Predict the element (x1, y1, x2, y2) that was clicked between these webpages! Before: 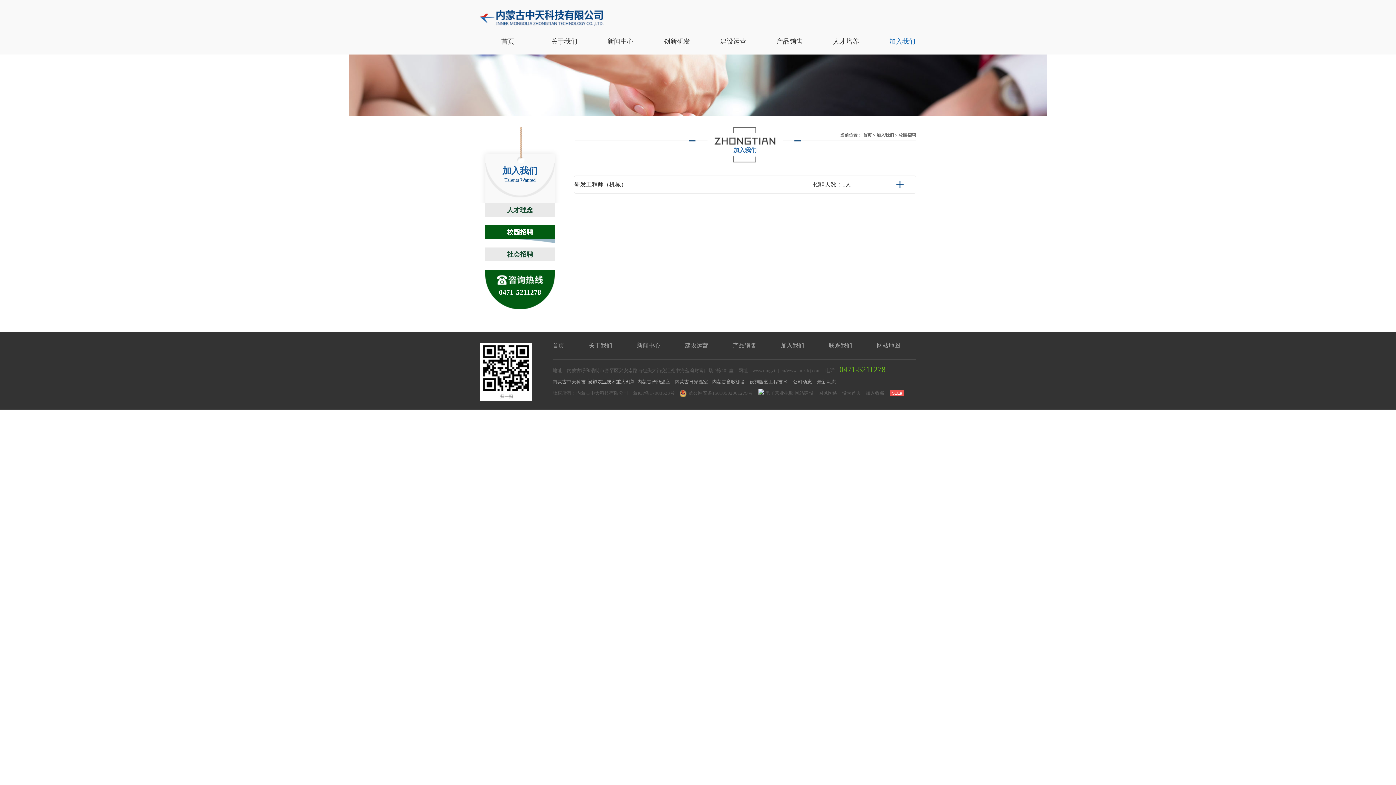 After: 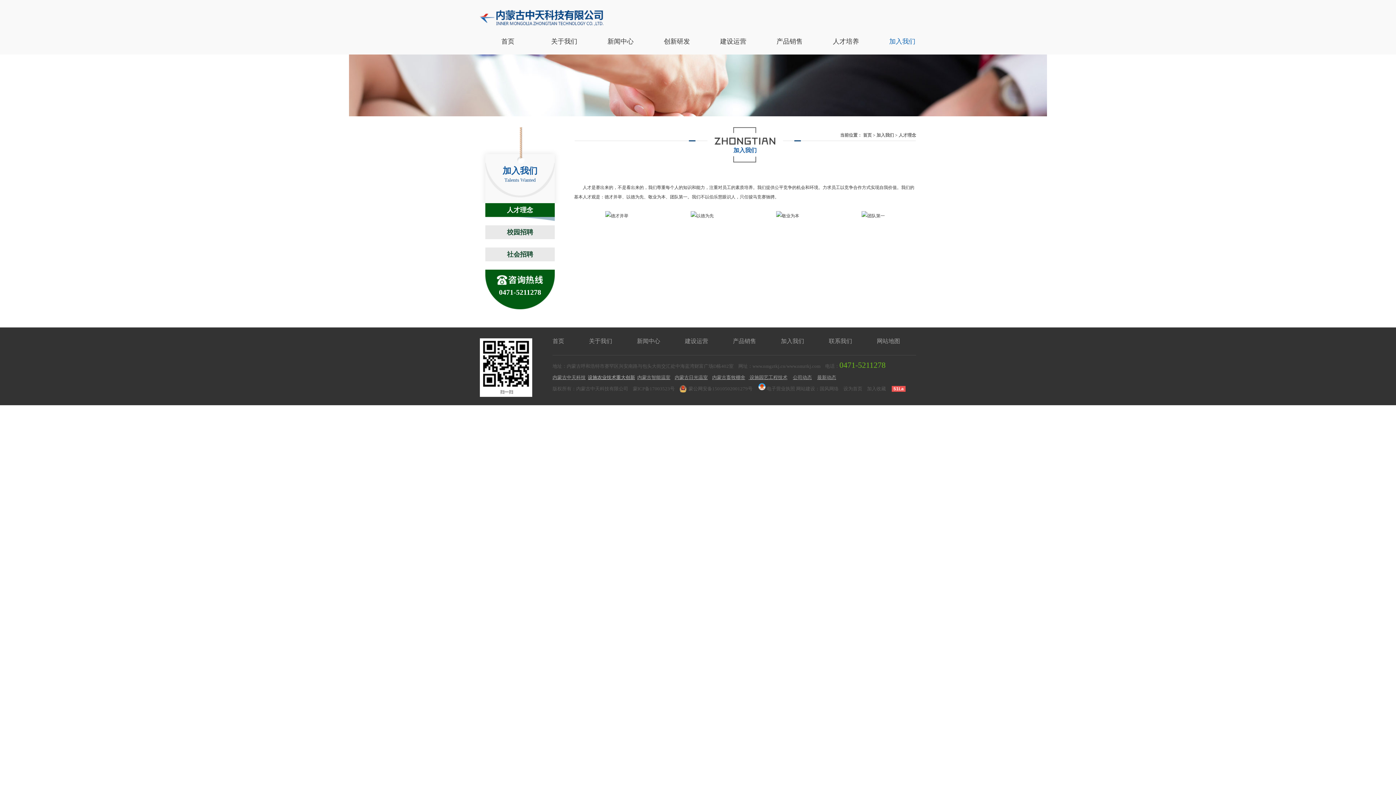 Action: label: 加入我们 bbox: (874, 28, 930, 54)